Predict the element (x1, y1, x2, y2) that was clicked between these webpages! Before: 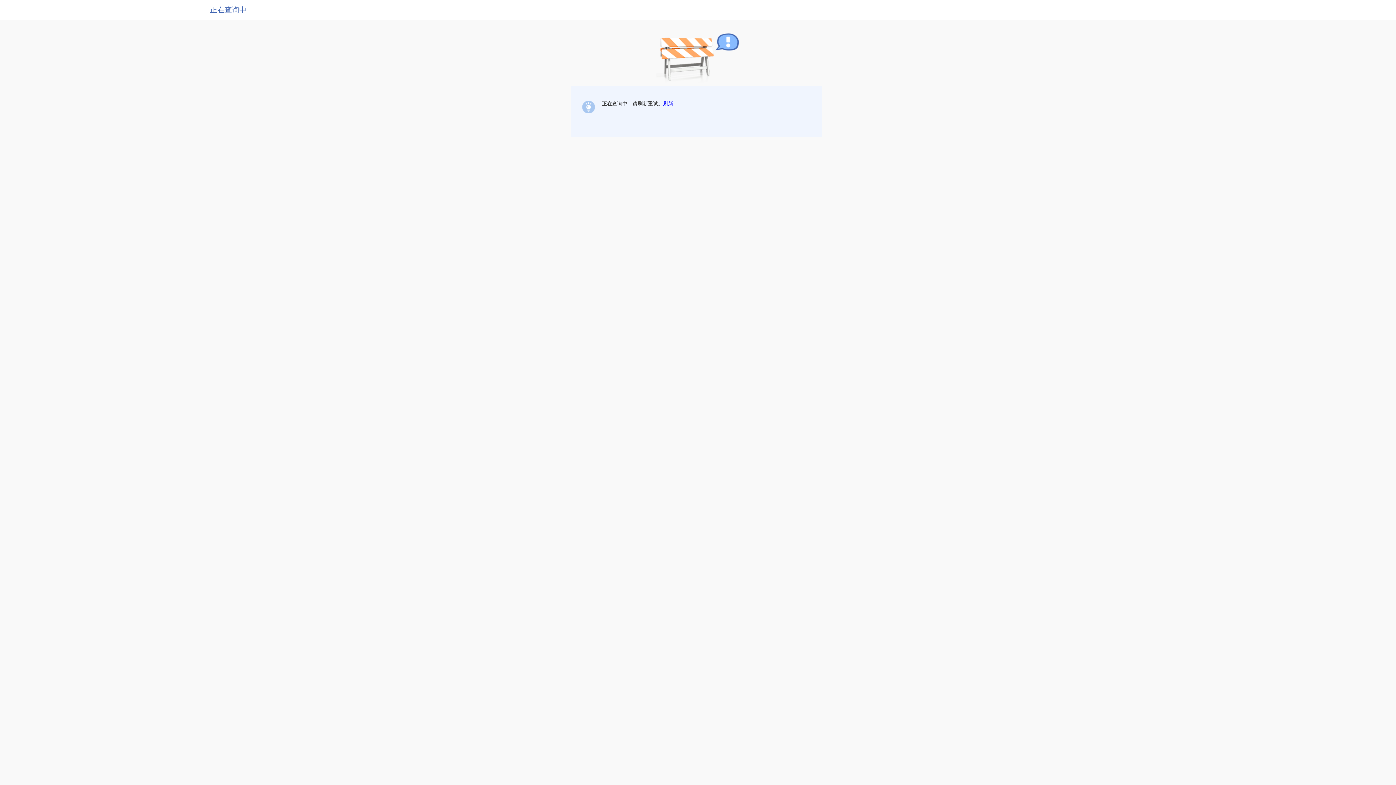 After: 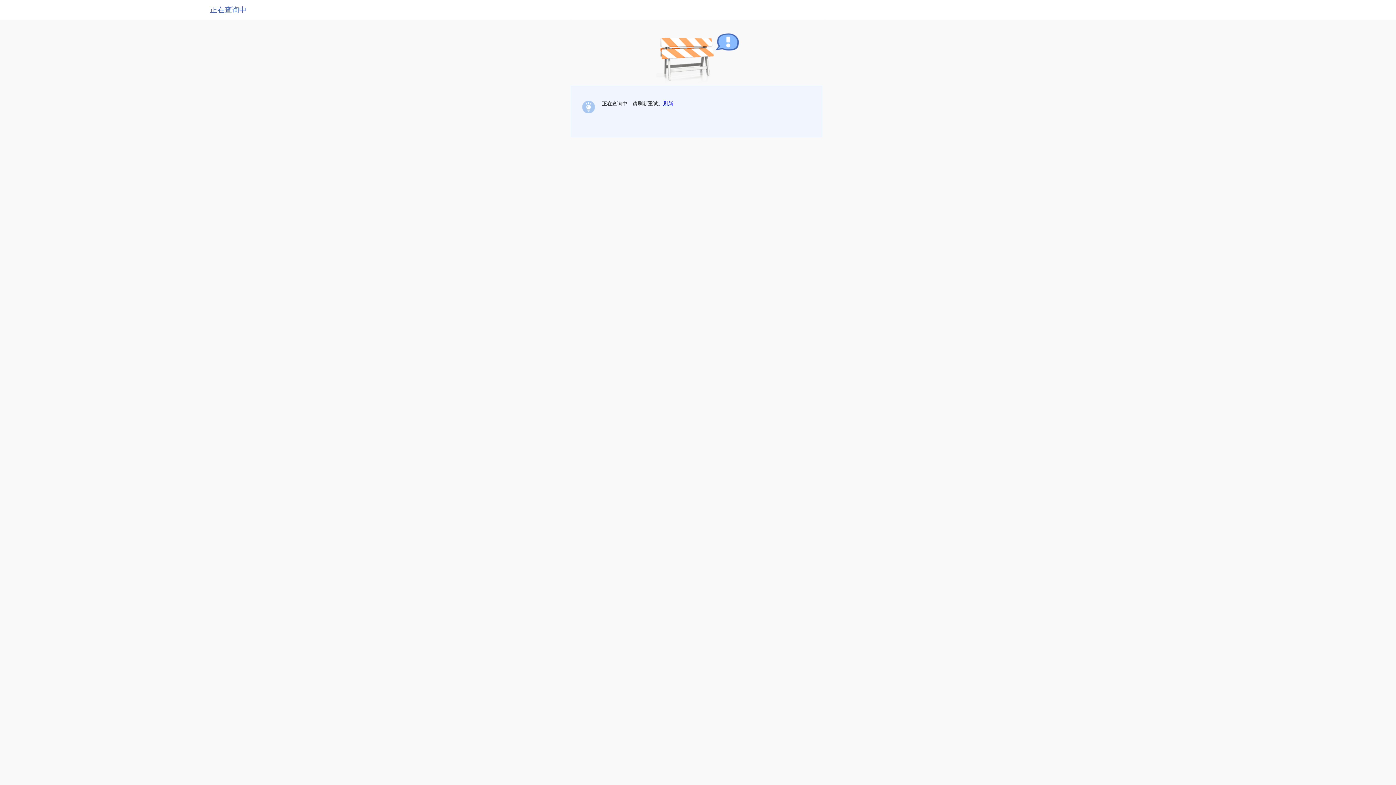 Action: bbox: (663, 100, 673, 106) label: 刷新